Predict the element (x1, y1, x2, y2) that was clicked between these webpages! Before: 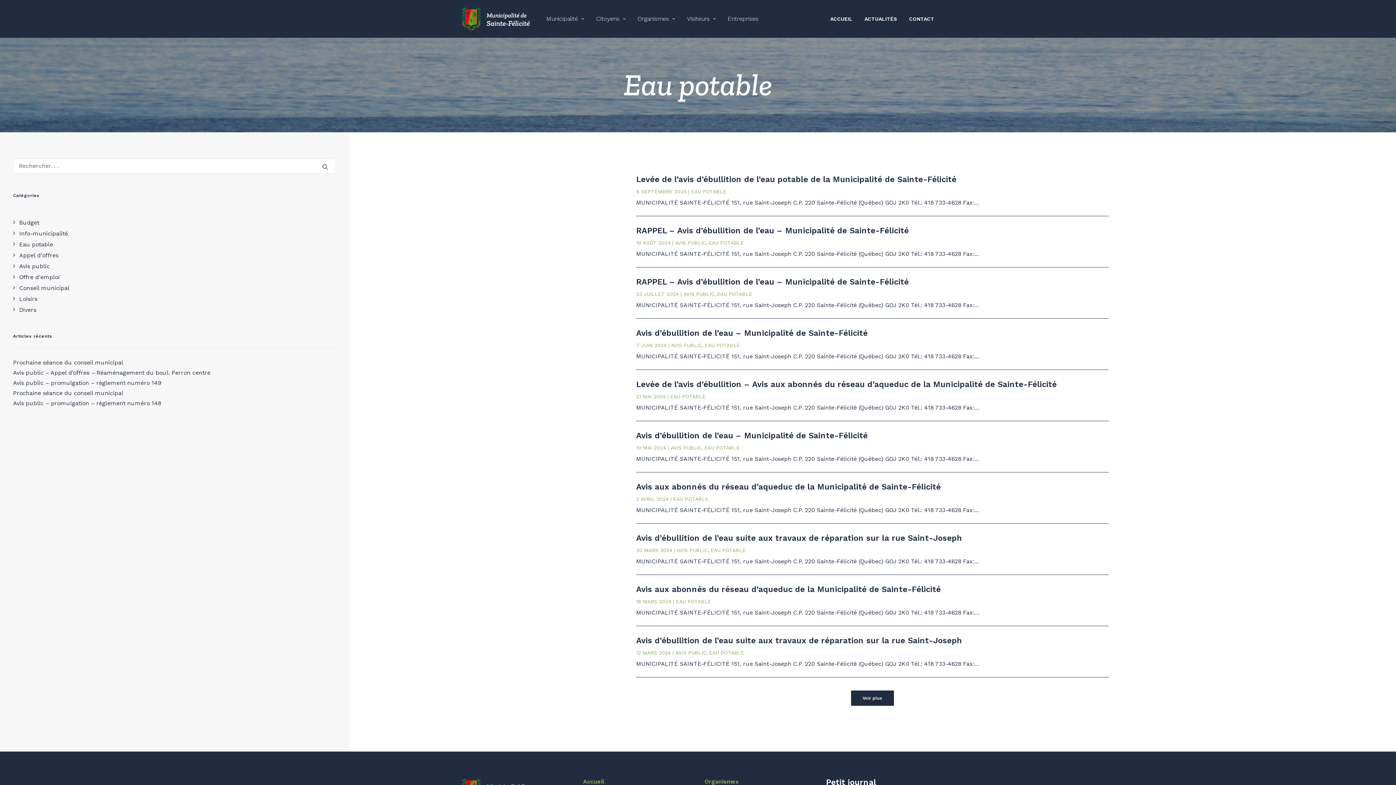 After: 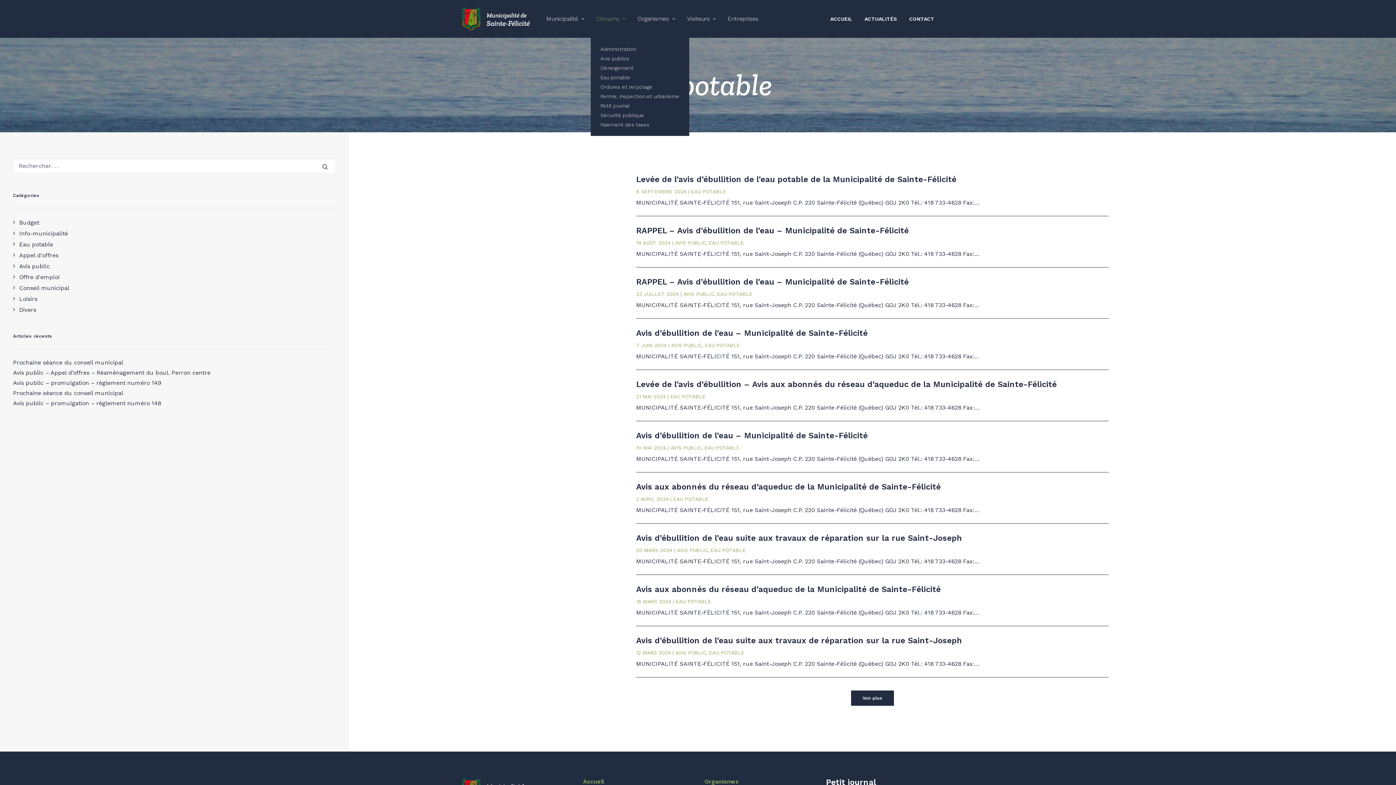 Action: bbox: (591, 0, 630, 37) label: Citoyens